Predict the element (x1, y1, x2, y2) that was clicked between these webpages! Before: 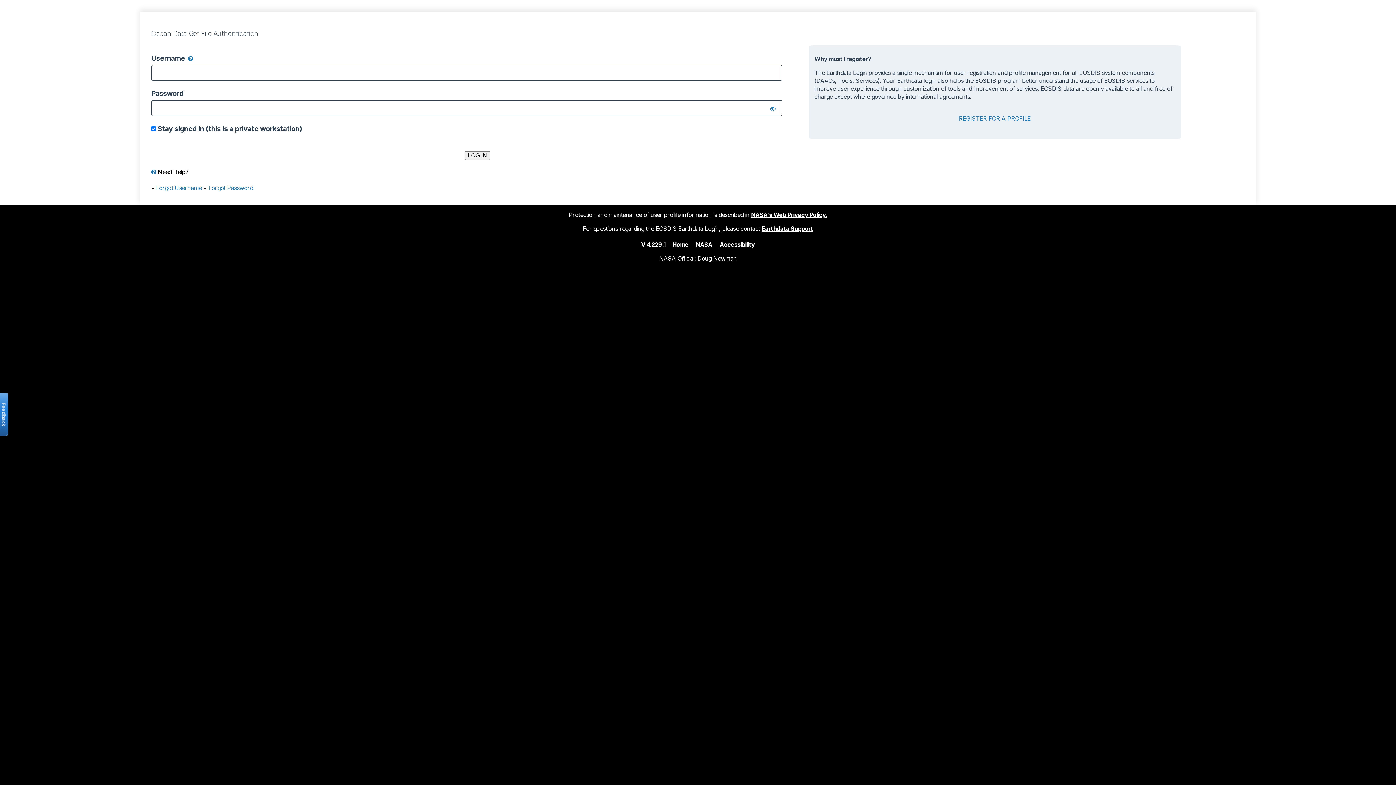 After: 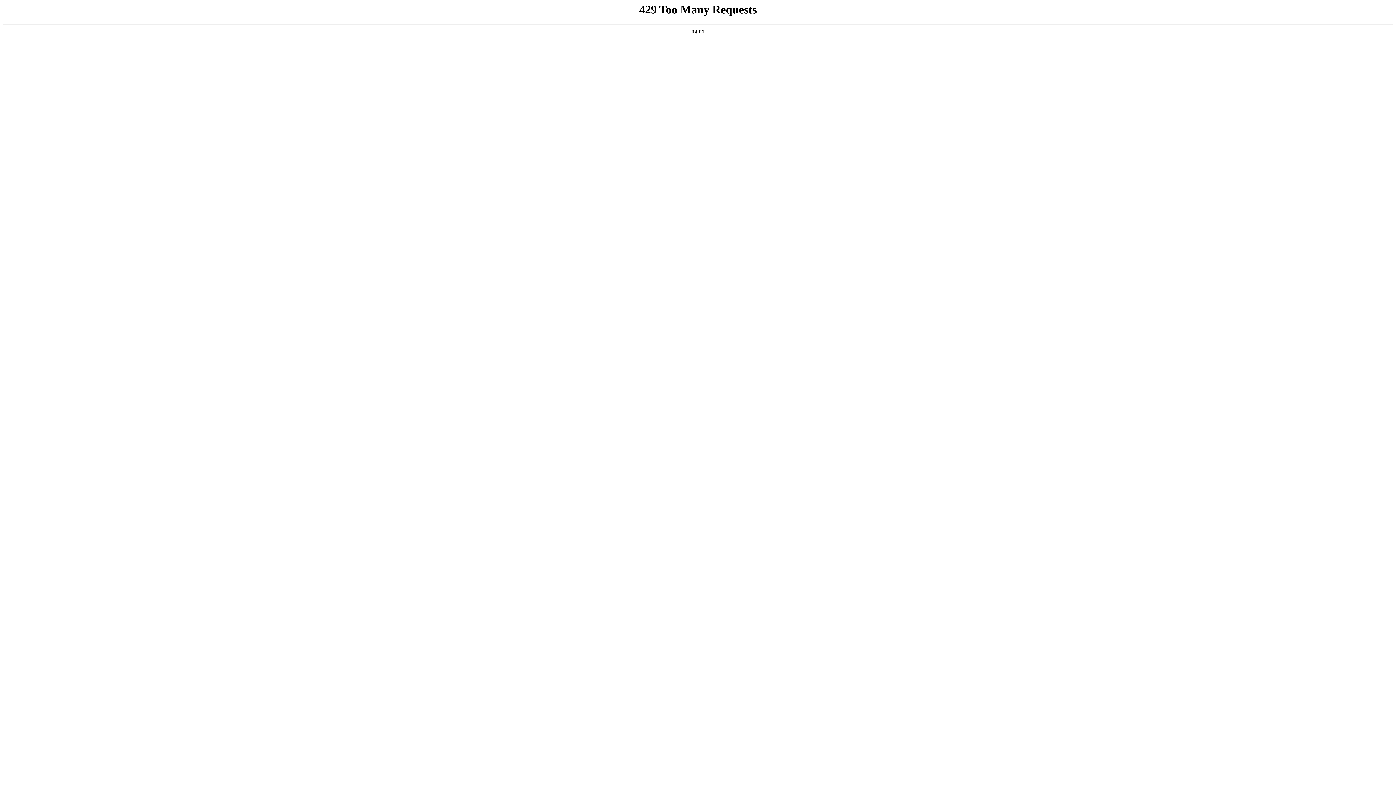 Action: label: NASA bbox: (696, 240, 712, 248)